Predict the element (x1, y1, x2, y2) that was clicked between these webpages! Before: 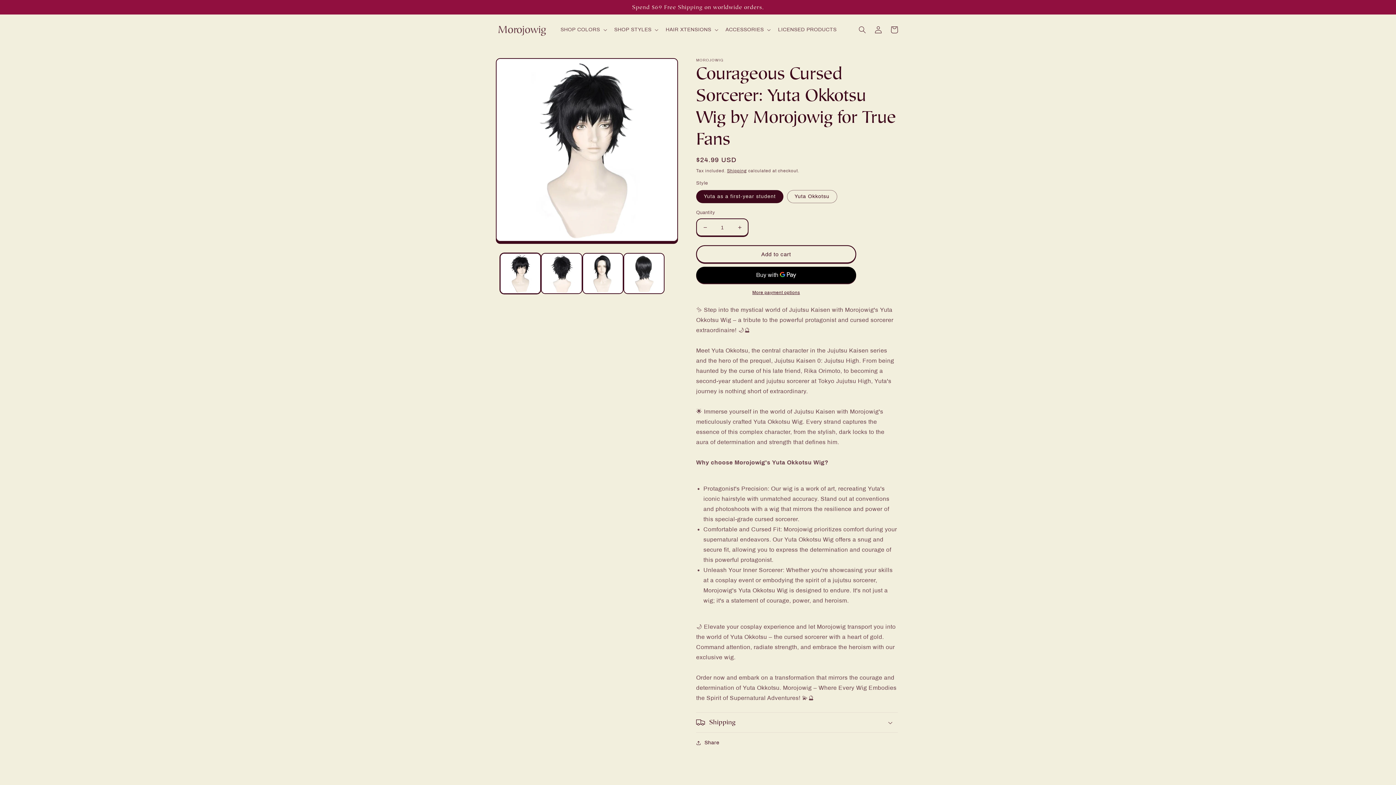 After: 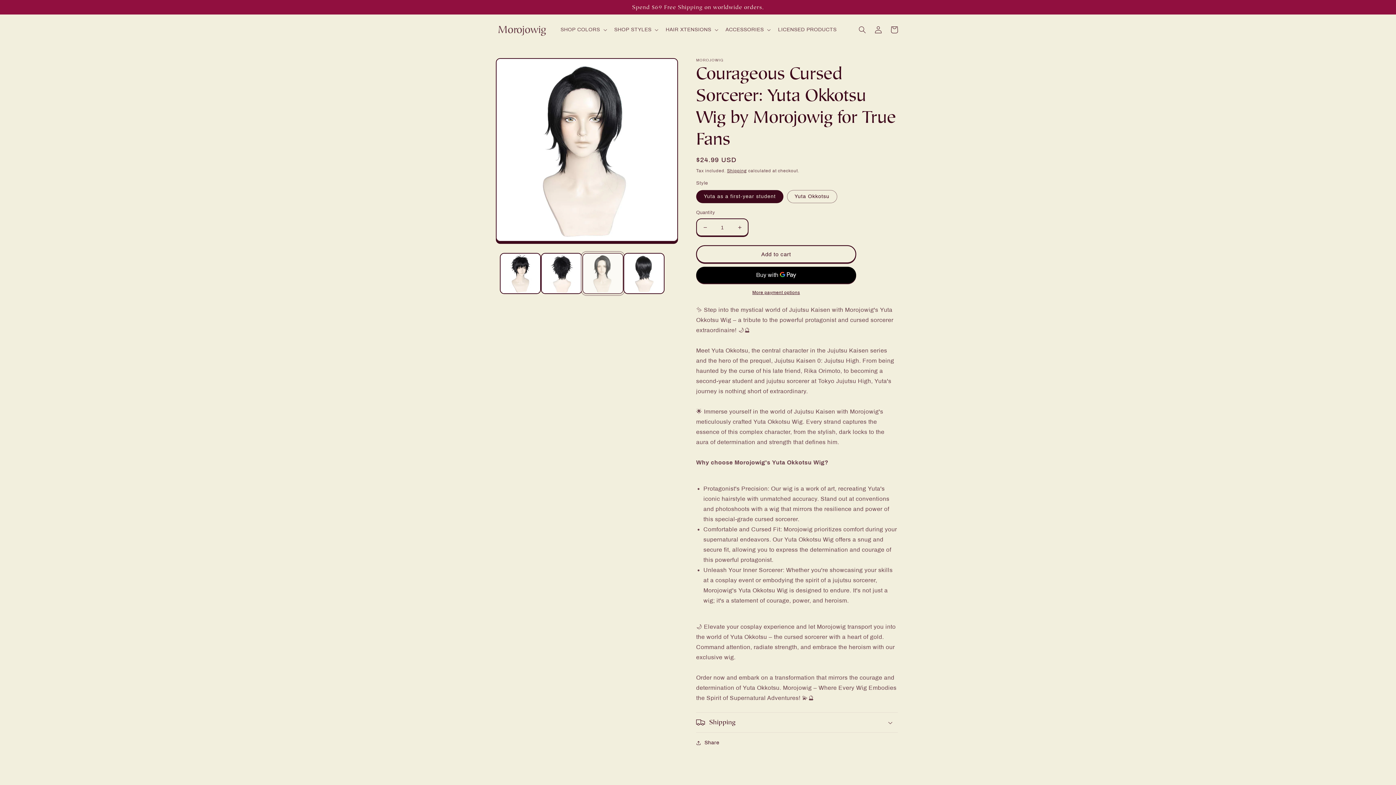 Action: label: Load image 3 in gallery view bbox: (582, 253, 623, 294)